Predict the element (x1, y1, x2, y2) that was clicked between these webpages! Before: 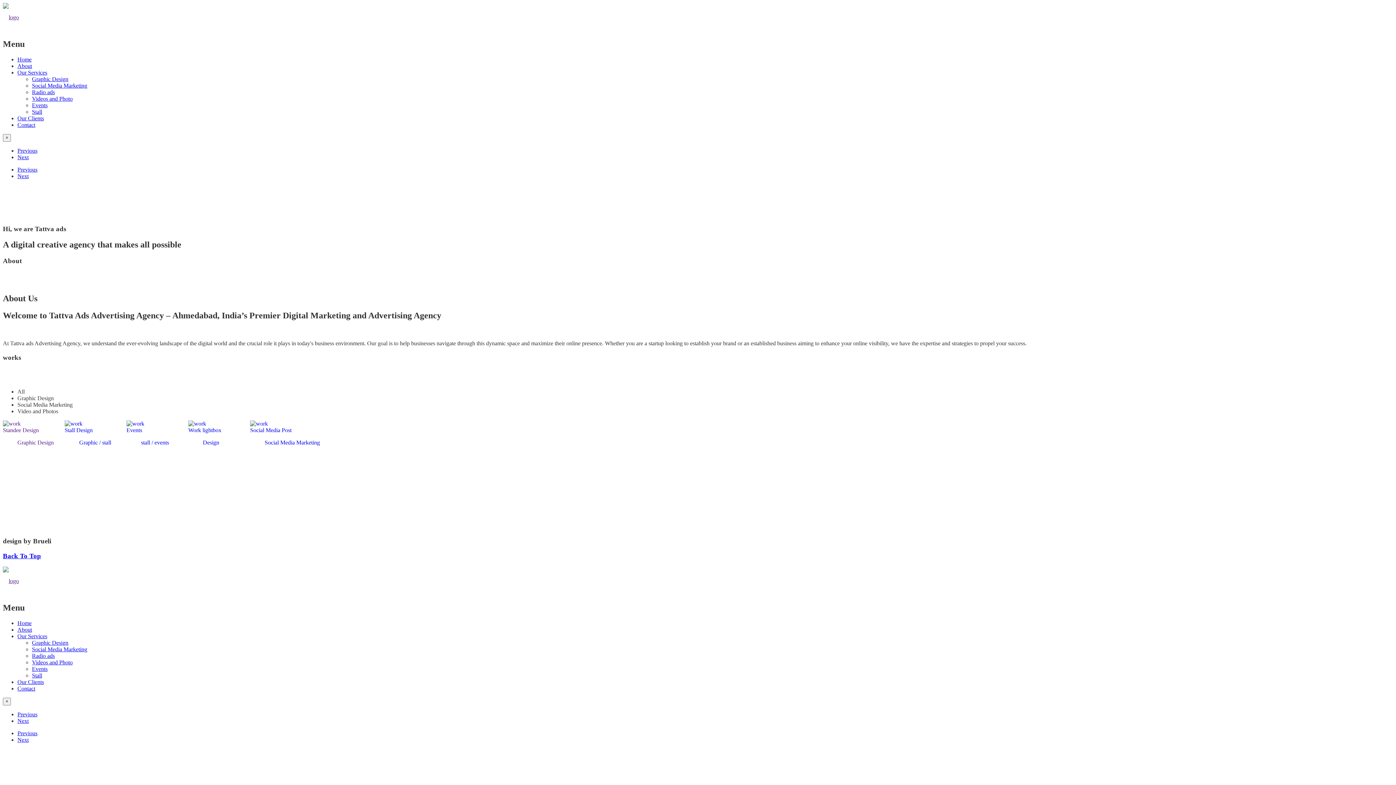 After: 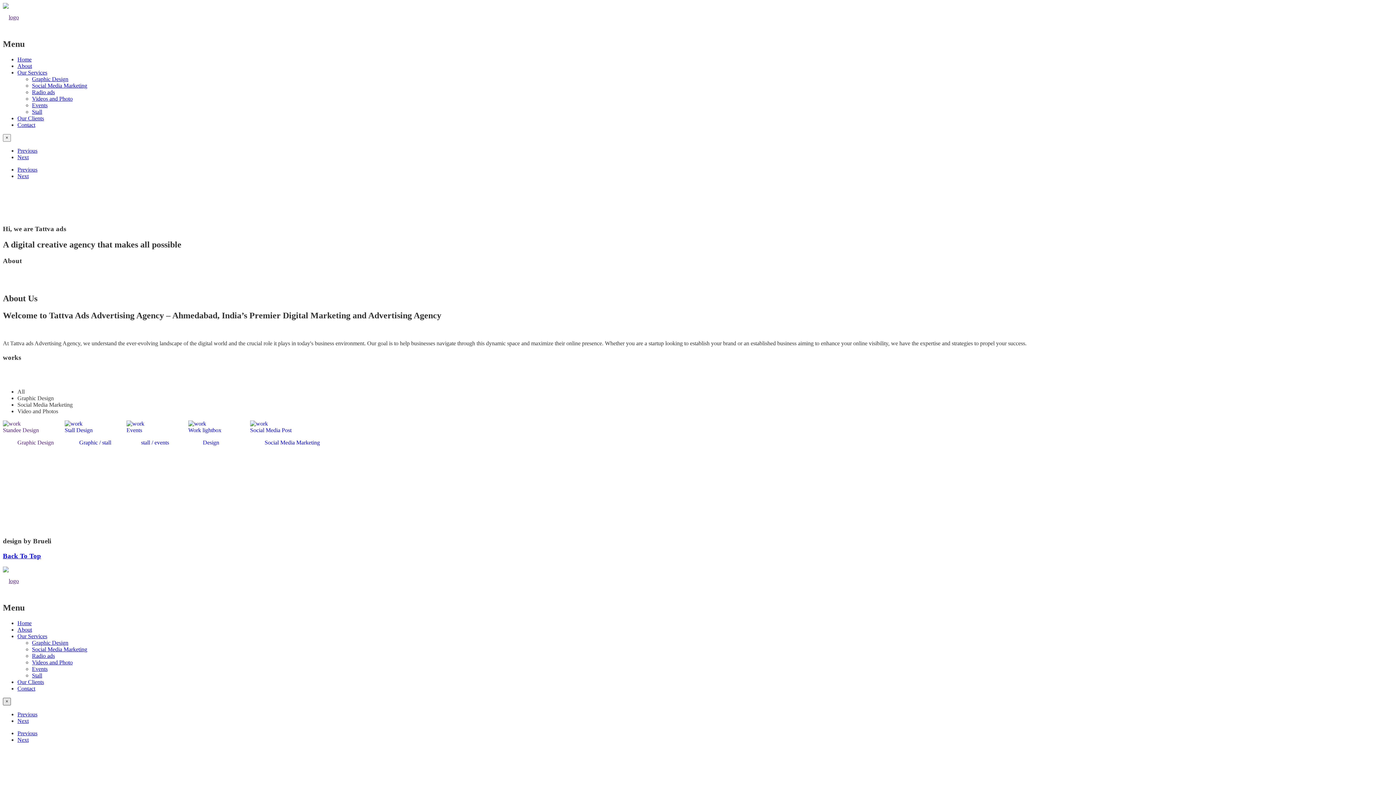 Action: bbox: (2, 698, 10, 705)